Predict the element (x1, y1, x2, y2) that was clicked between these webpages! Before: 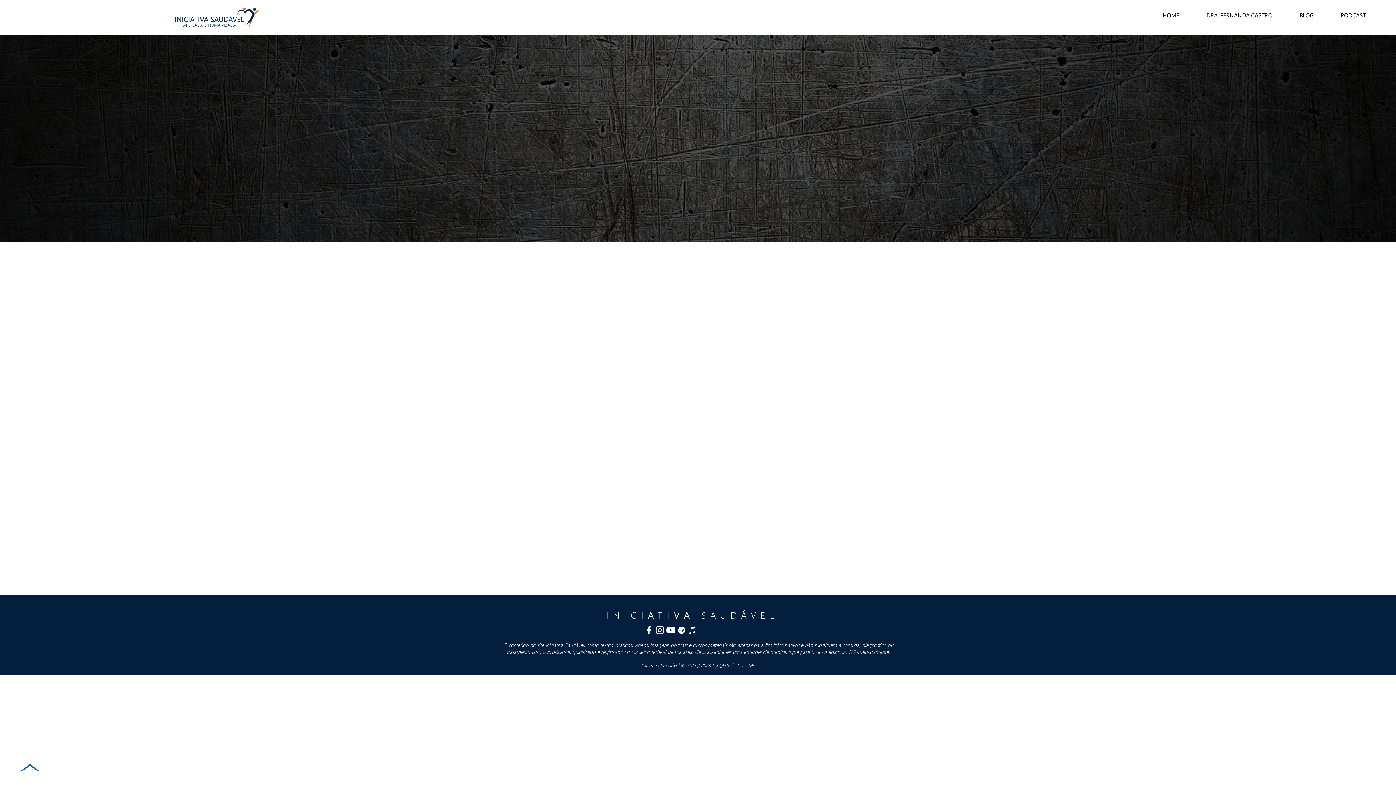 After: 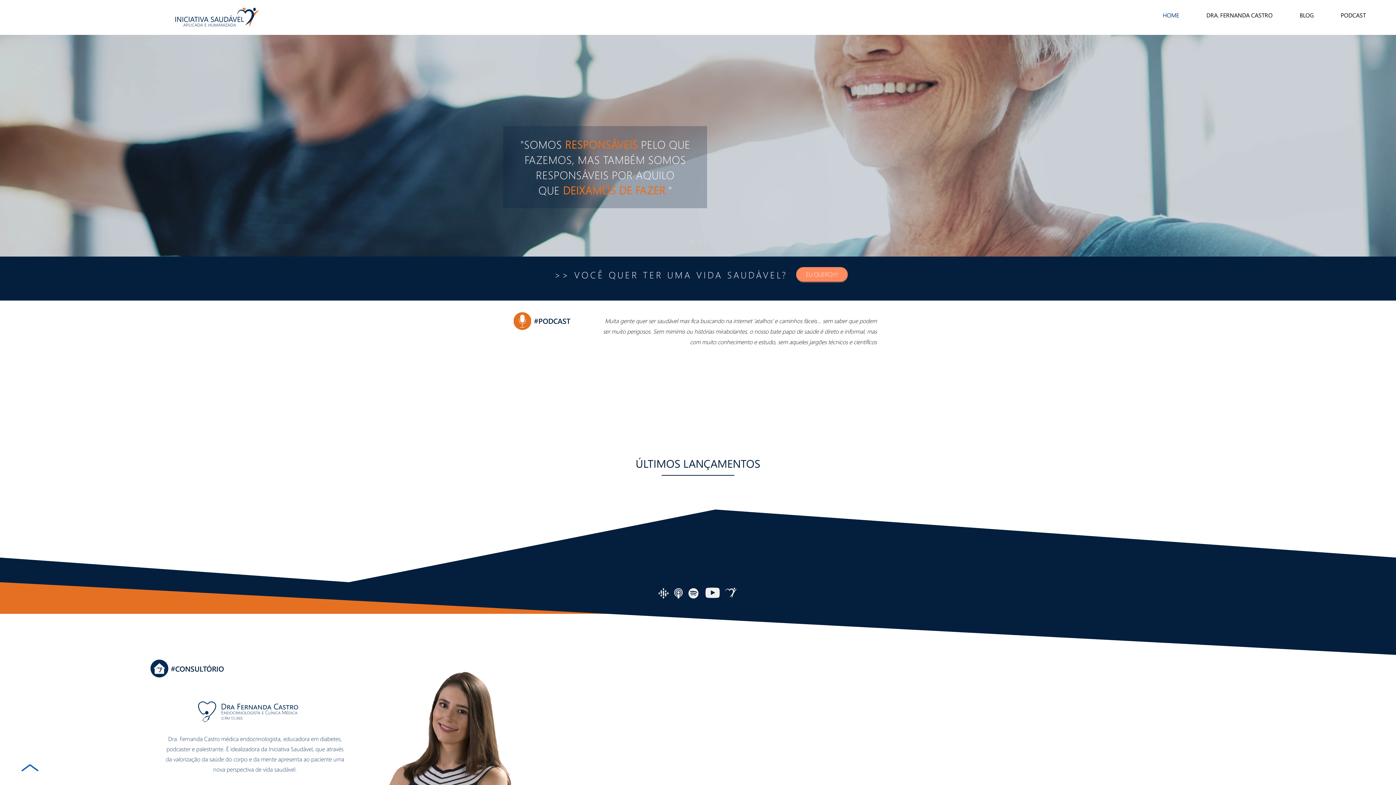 Action: bbox: (175, 7, 258, 26)